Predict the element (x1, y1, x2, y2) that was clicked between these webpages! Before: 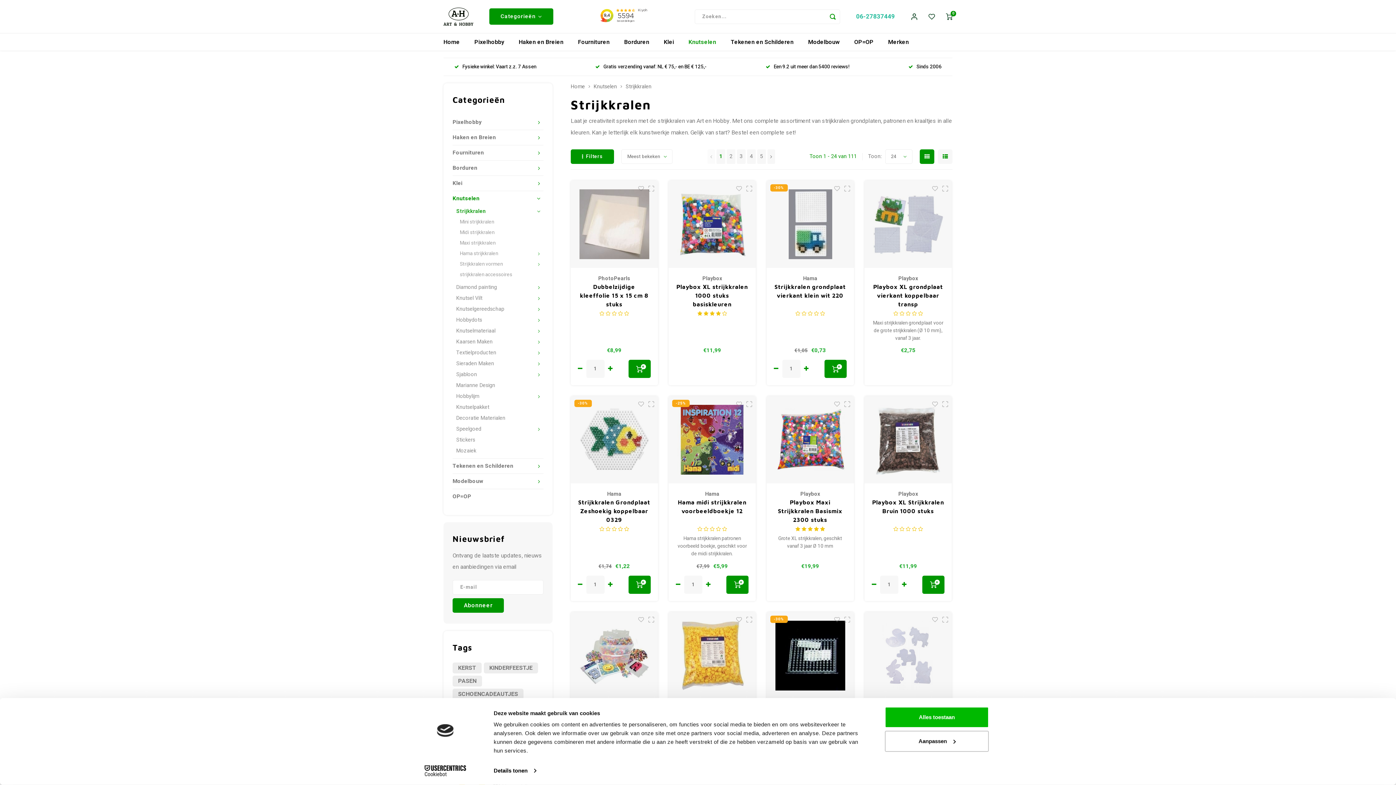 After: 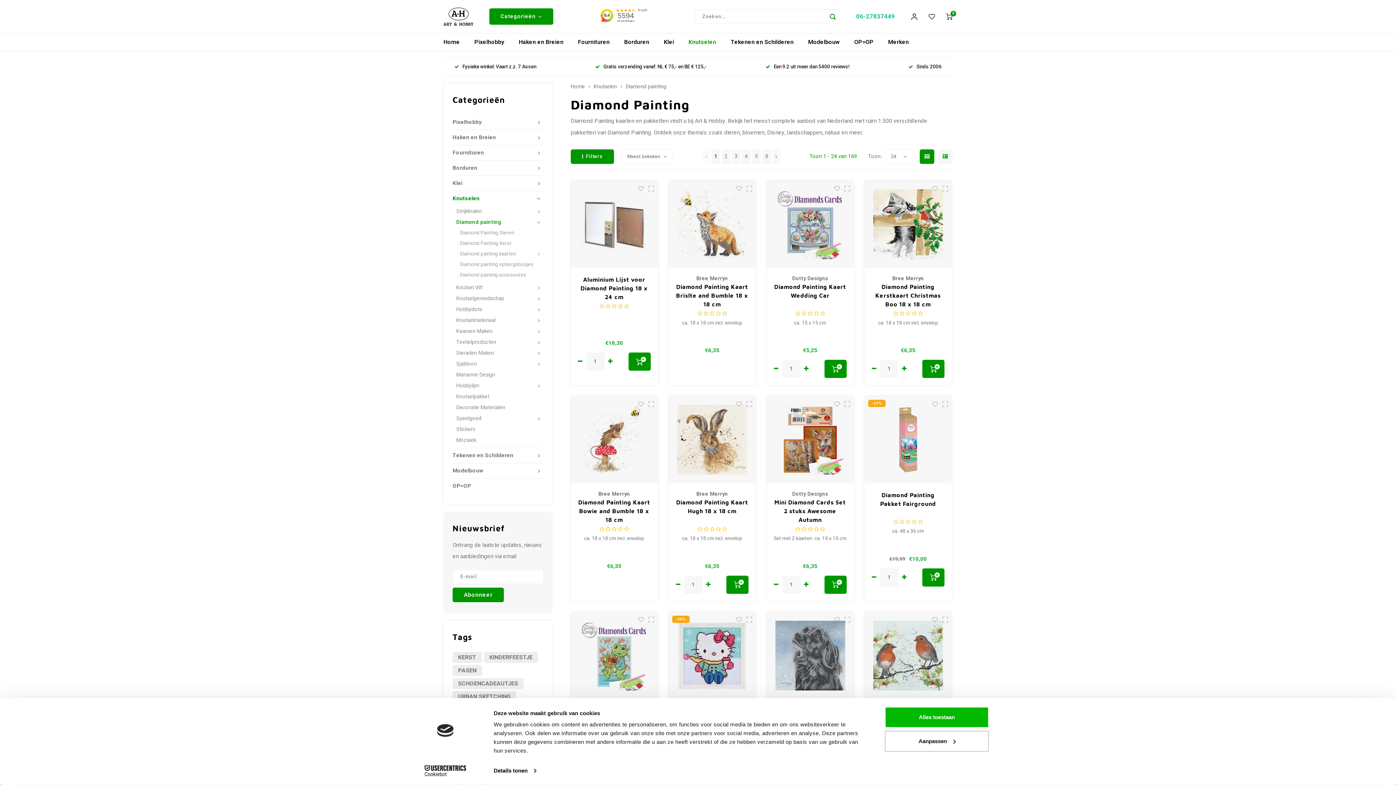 Action: bbox: (456, 282, 534, 293) label: Diamond painting